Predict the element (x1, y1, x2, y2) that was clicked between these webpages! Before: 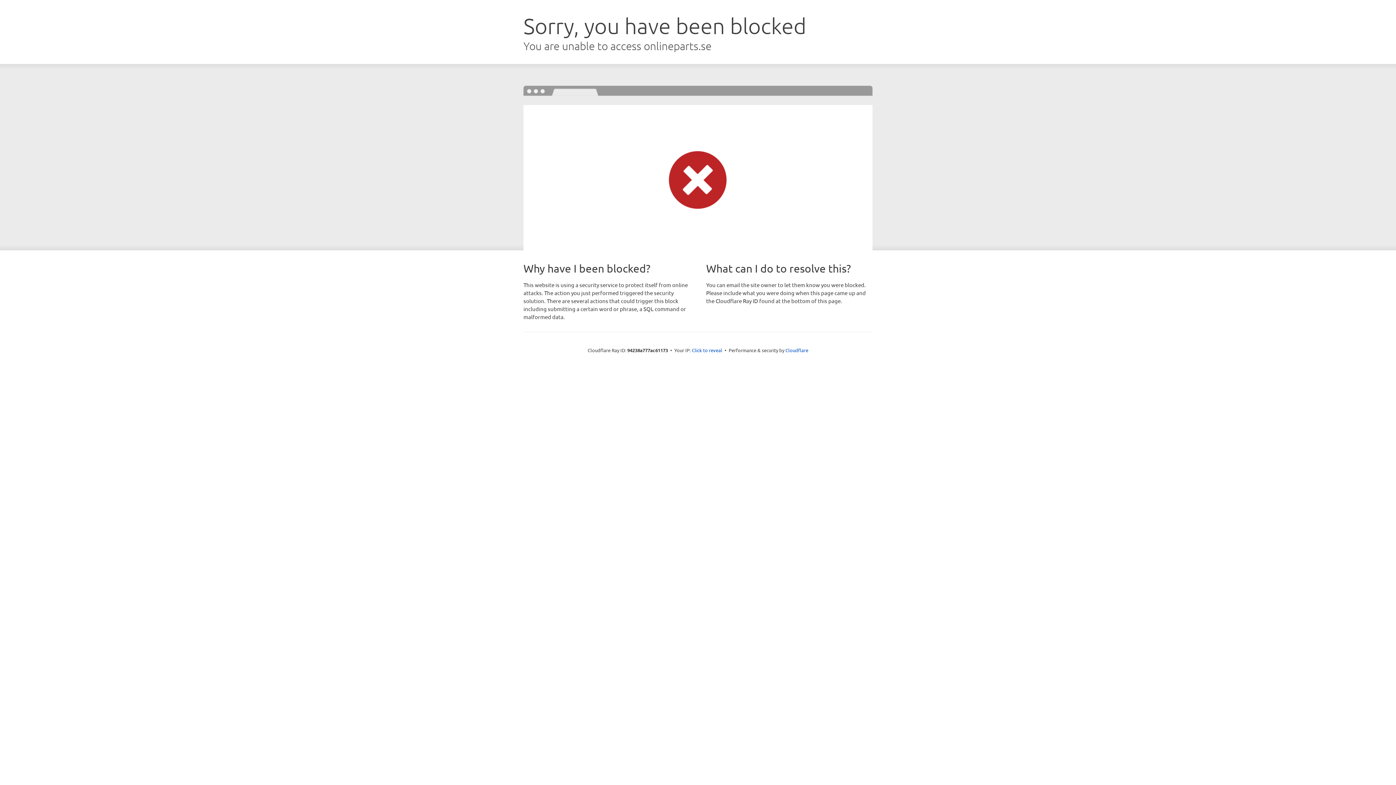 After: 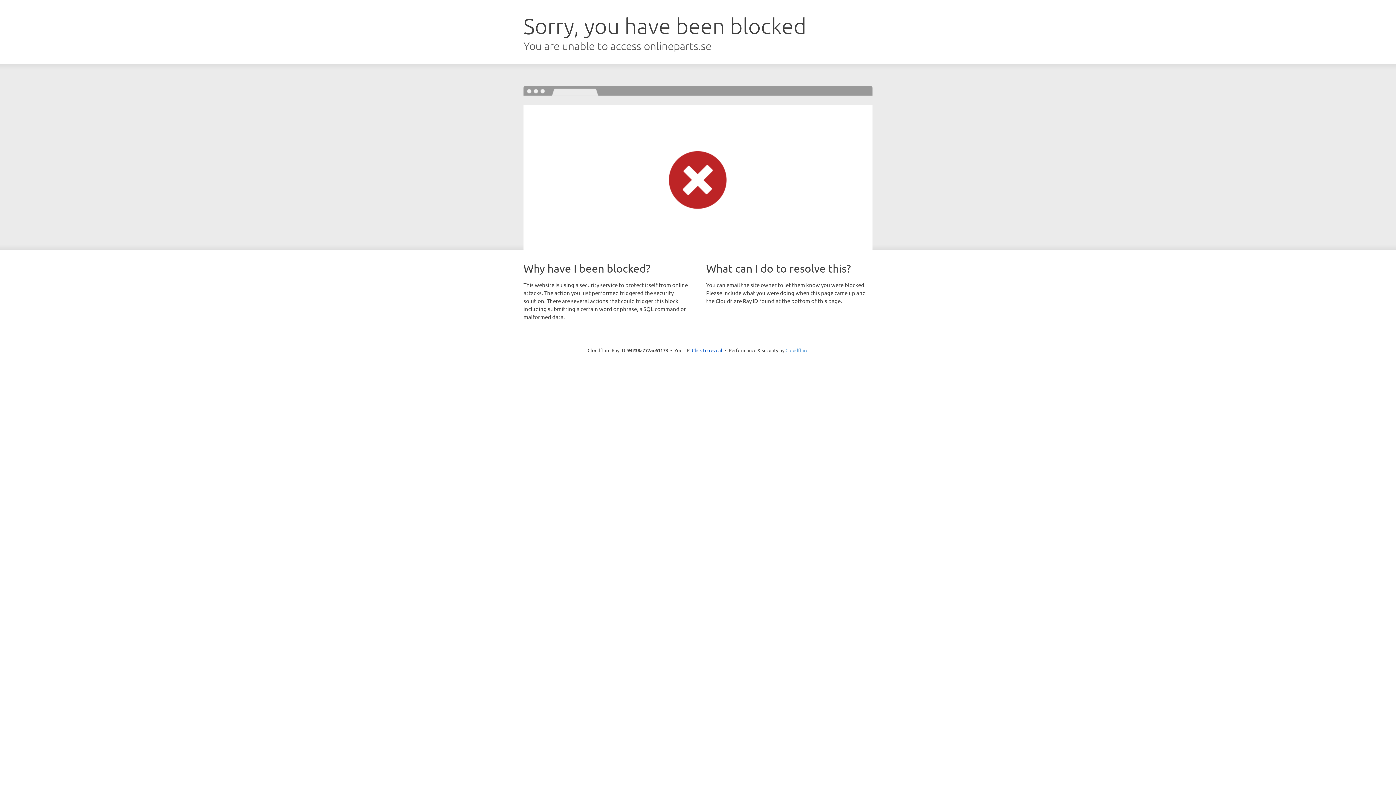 Action: bbox: (785, 347, 808, 353) label: Cloudflare